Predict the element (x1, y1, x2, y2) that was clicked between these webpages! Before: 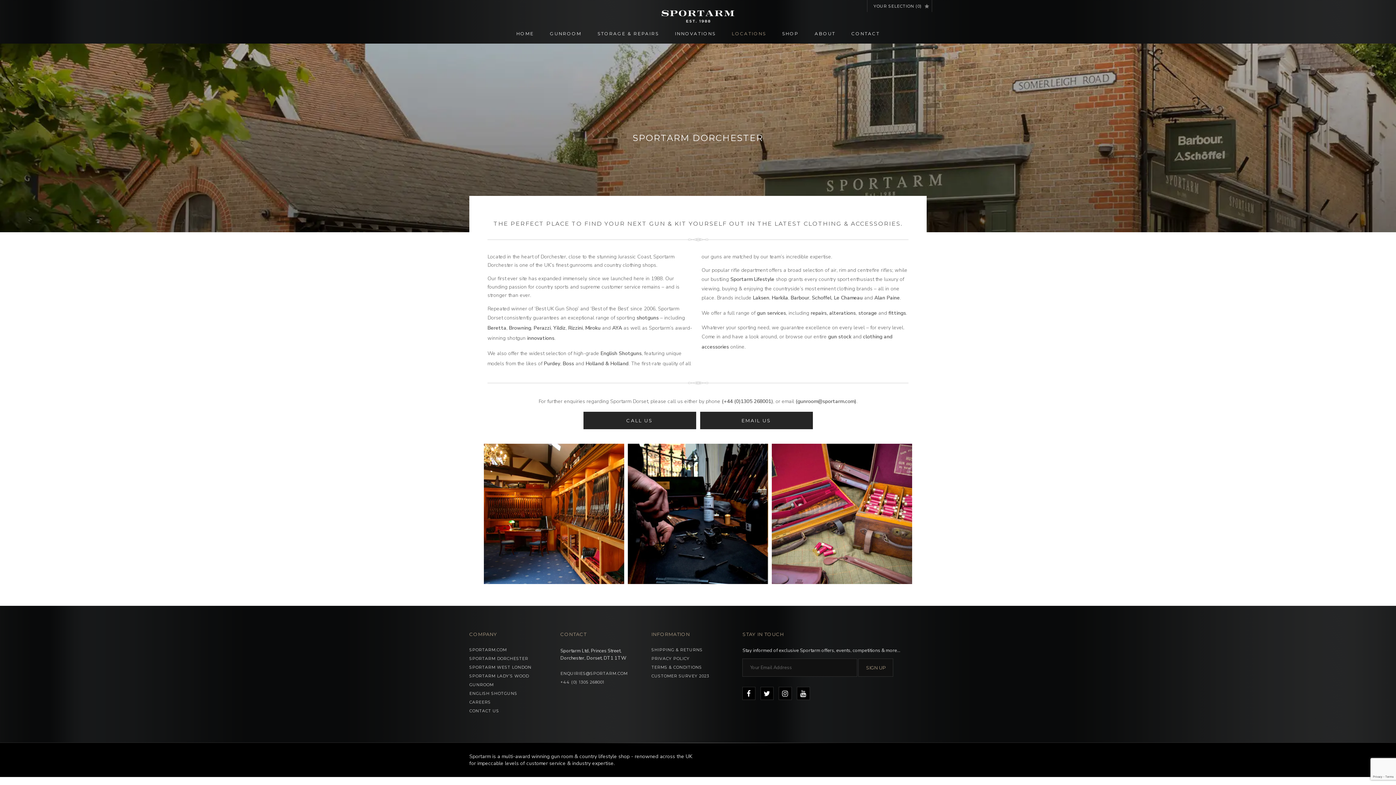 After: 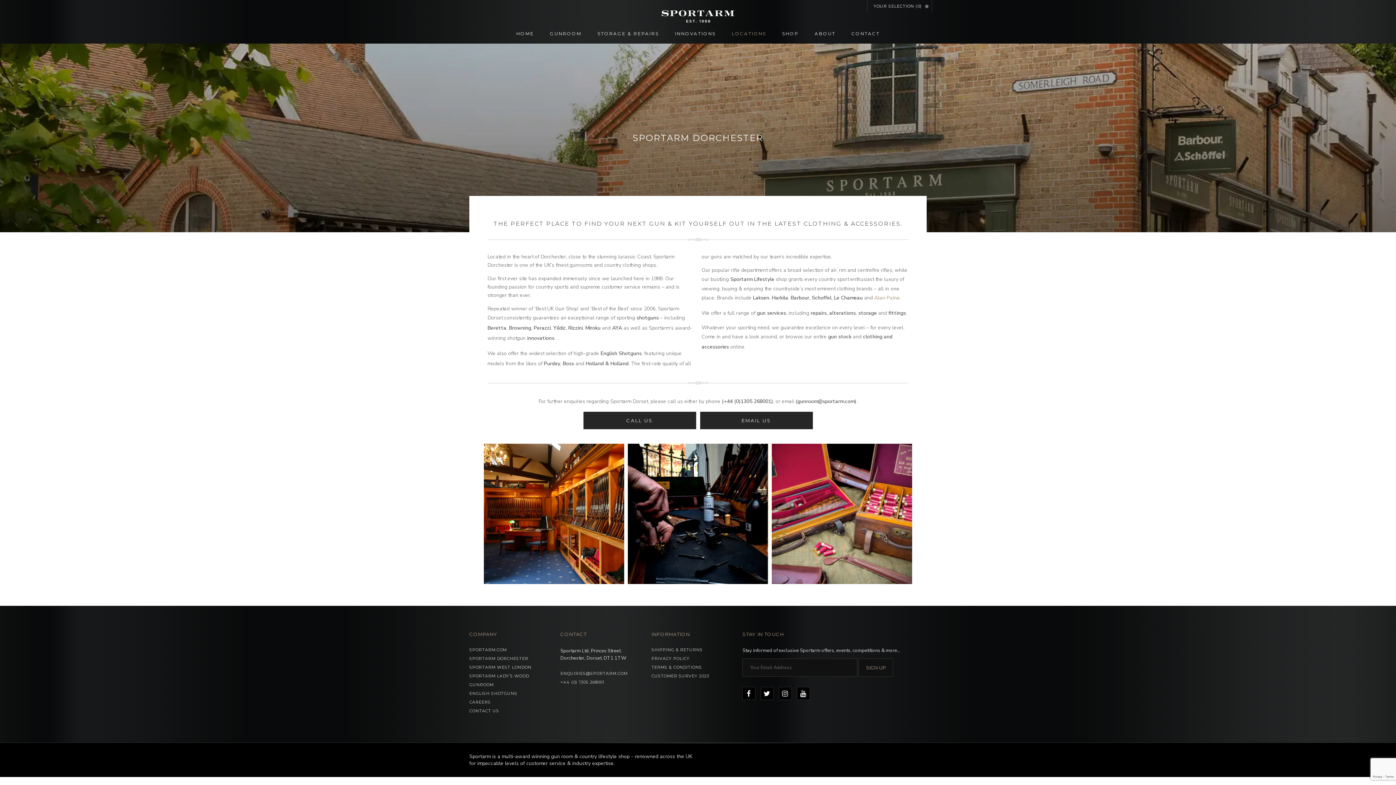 Action: bbox: (874, 294, 900, 301) label: Alan Paine